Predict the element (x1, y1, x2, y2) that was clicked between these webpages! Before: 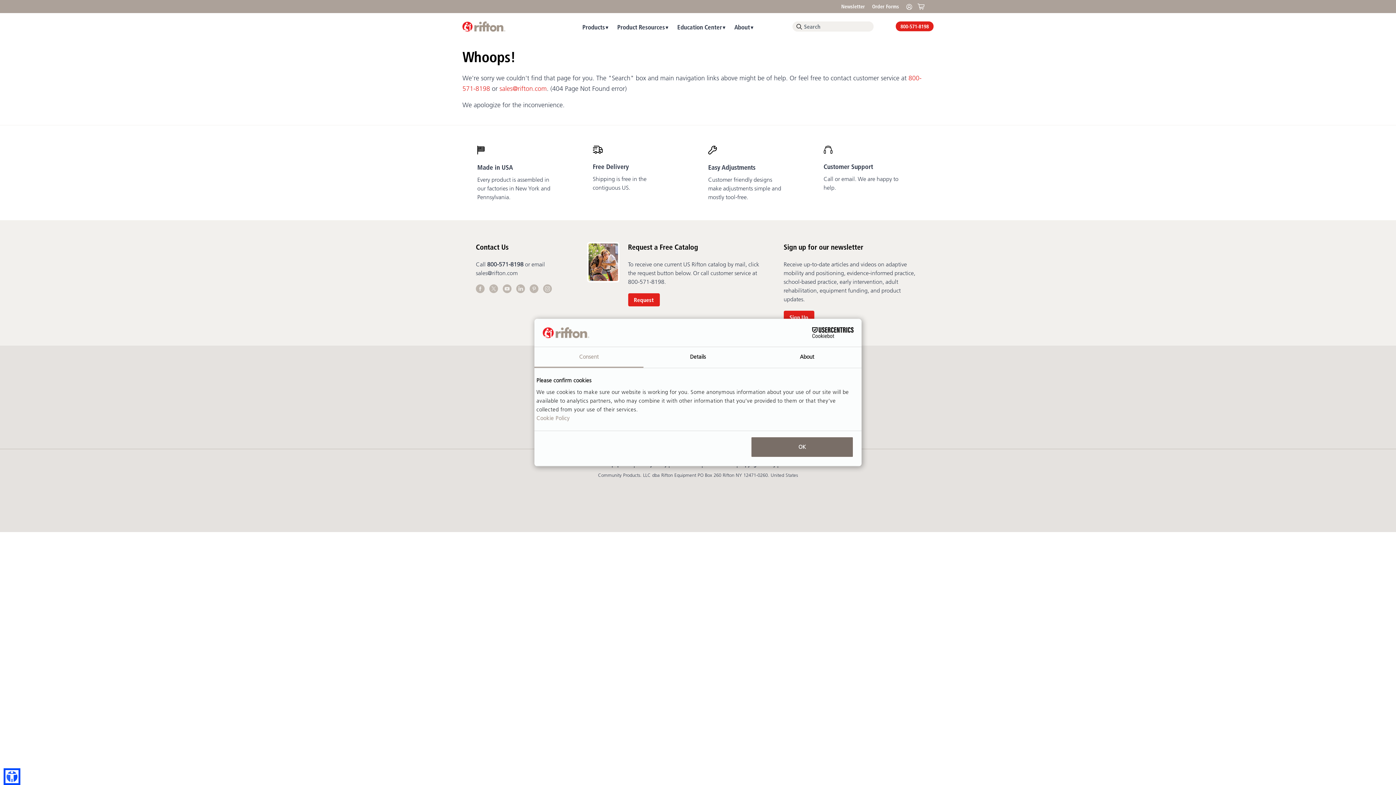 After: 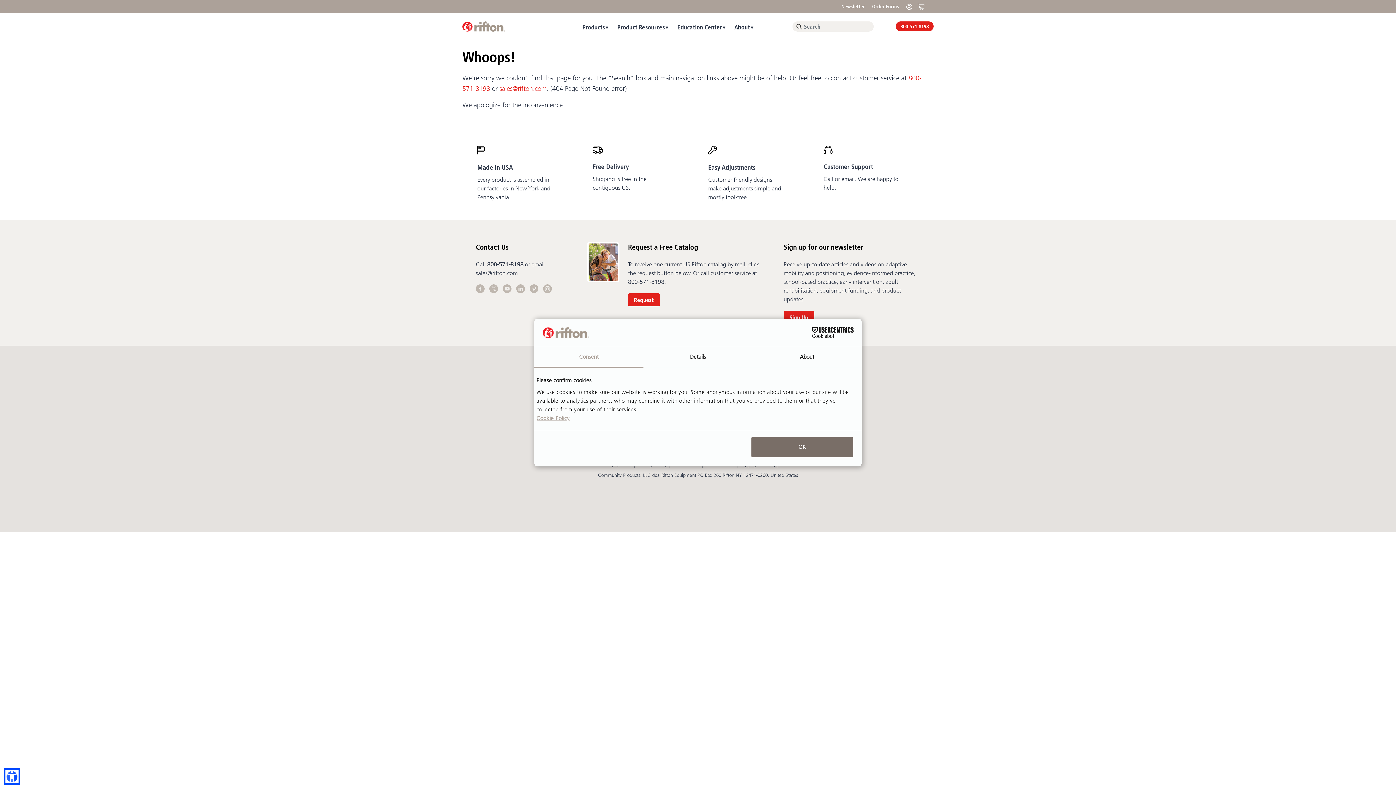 Action: bbox: (536, 414, 569, 421) label: Cookie Policy